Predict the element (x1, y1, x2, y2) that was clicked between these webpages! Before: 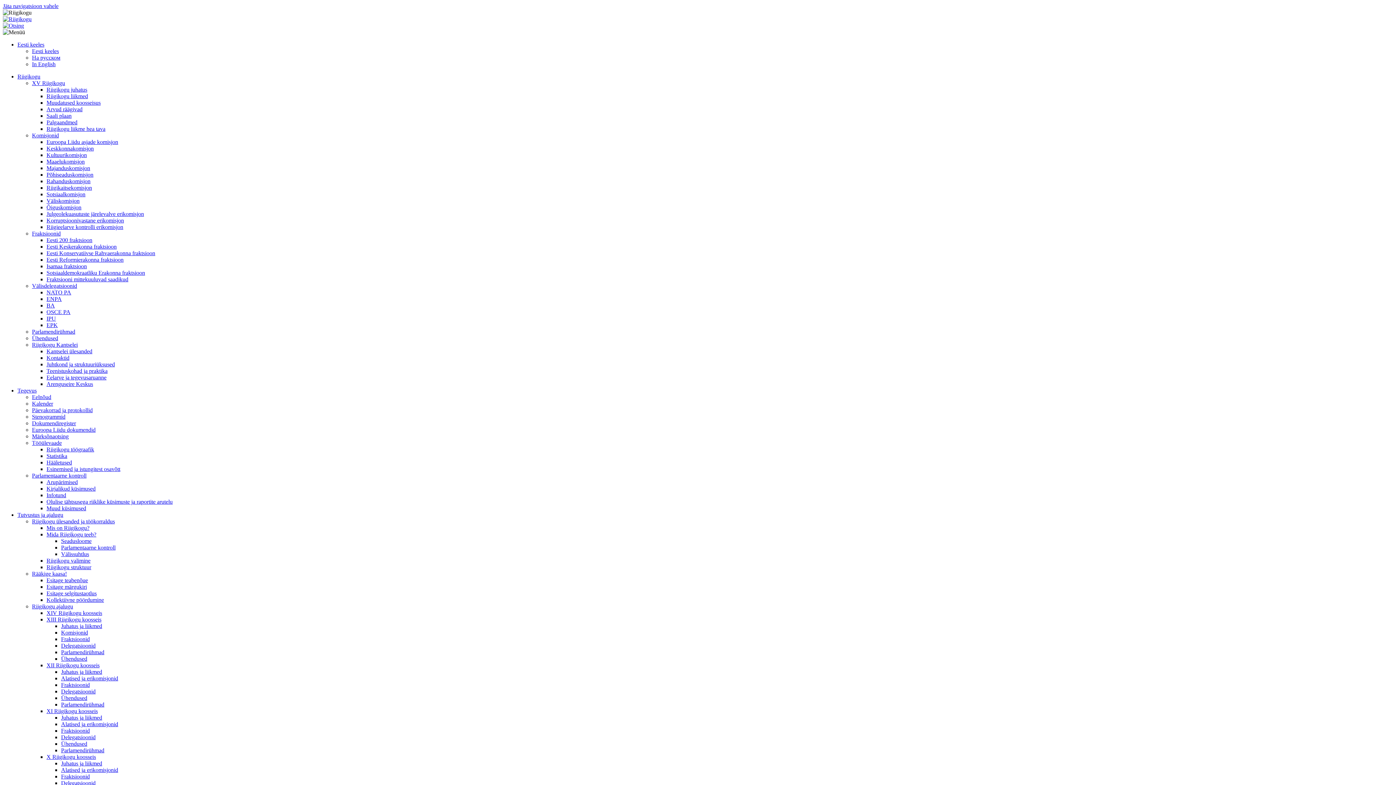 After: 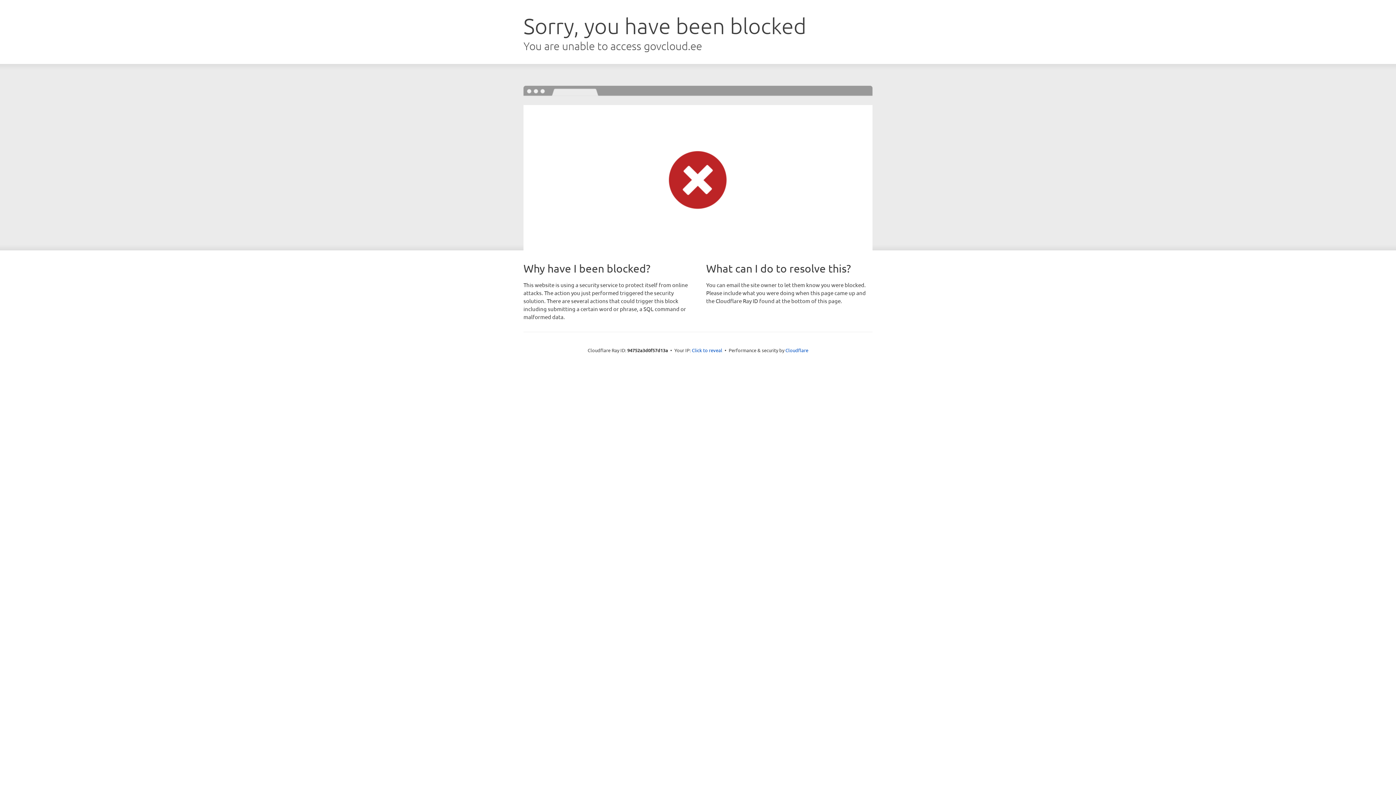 Action: bbox: (32, 440, 61, 446) label: Tööülevaade